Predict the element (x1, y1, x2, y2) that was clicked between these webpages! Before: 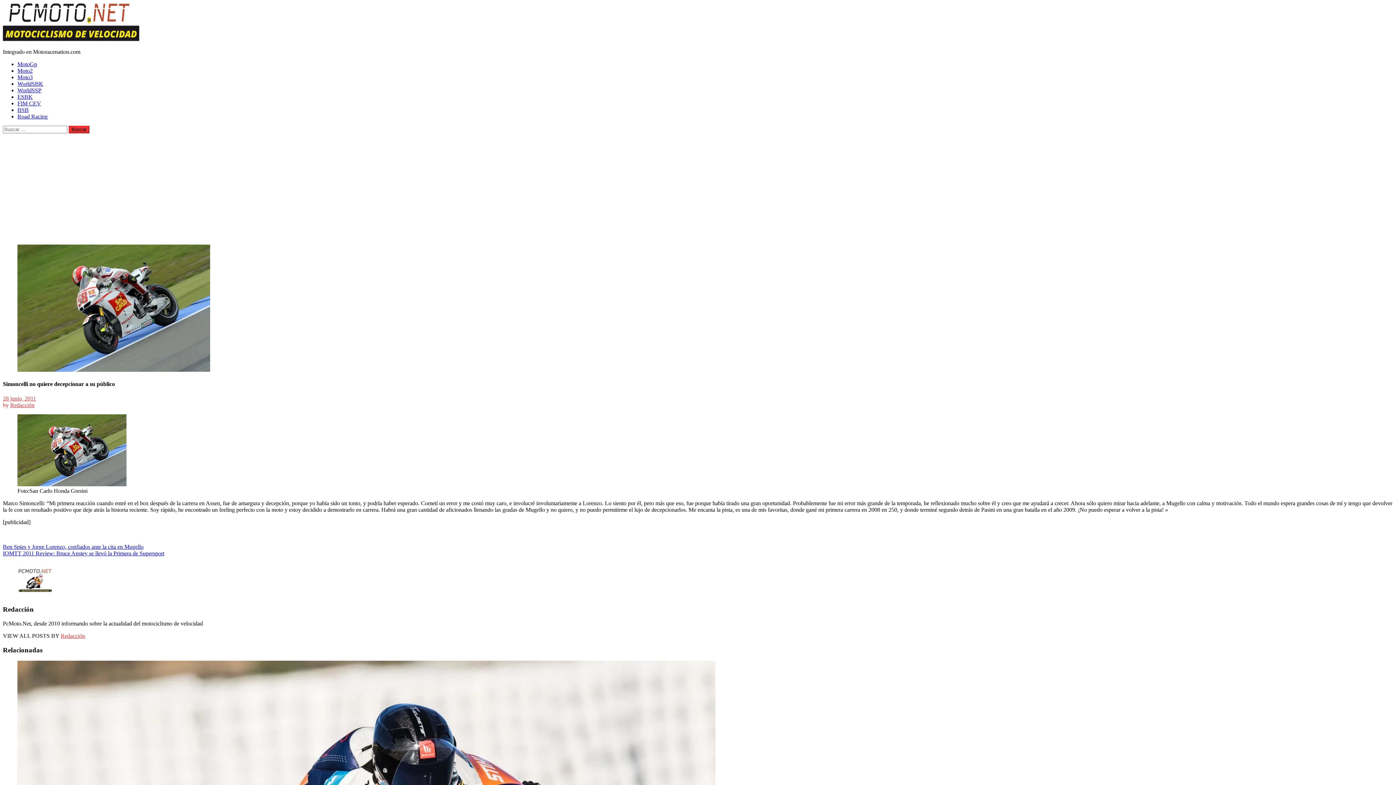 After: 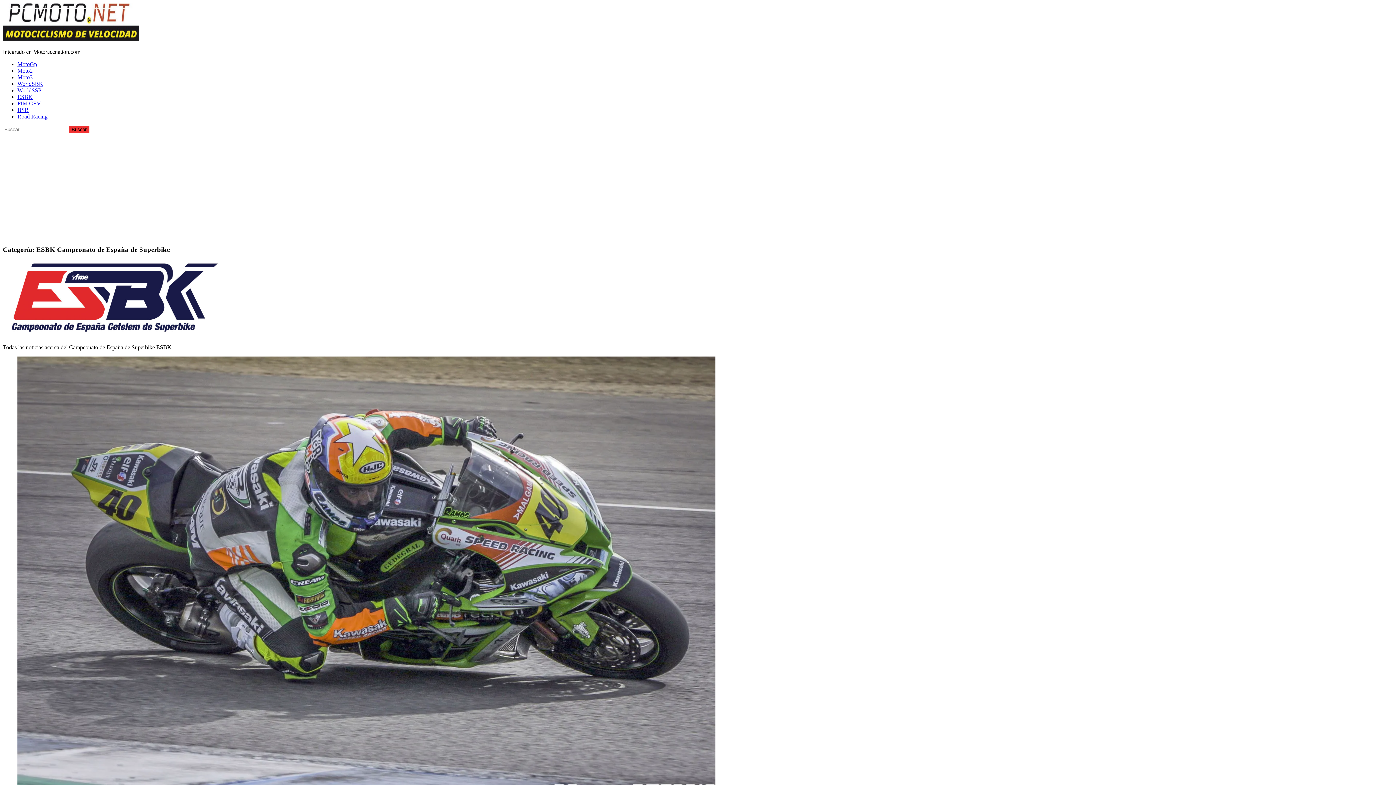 Action: bbox: (17, 93, 32, 100) label: ESBK